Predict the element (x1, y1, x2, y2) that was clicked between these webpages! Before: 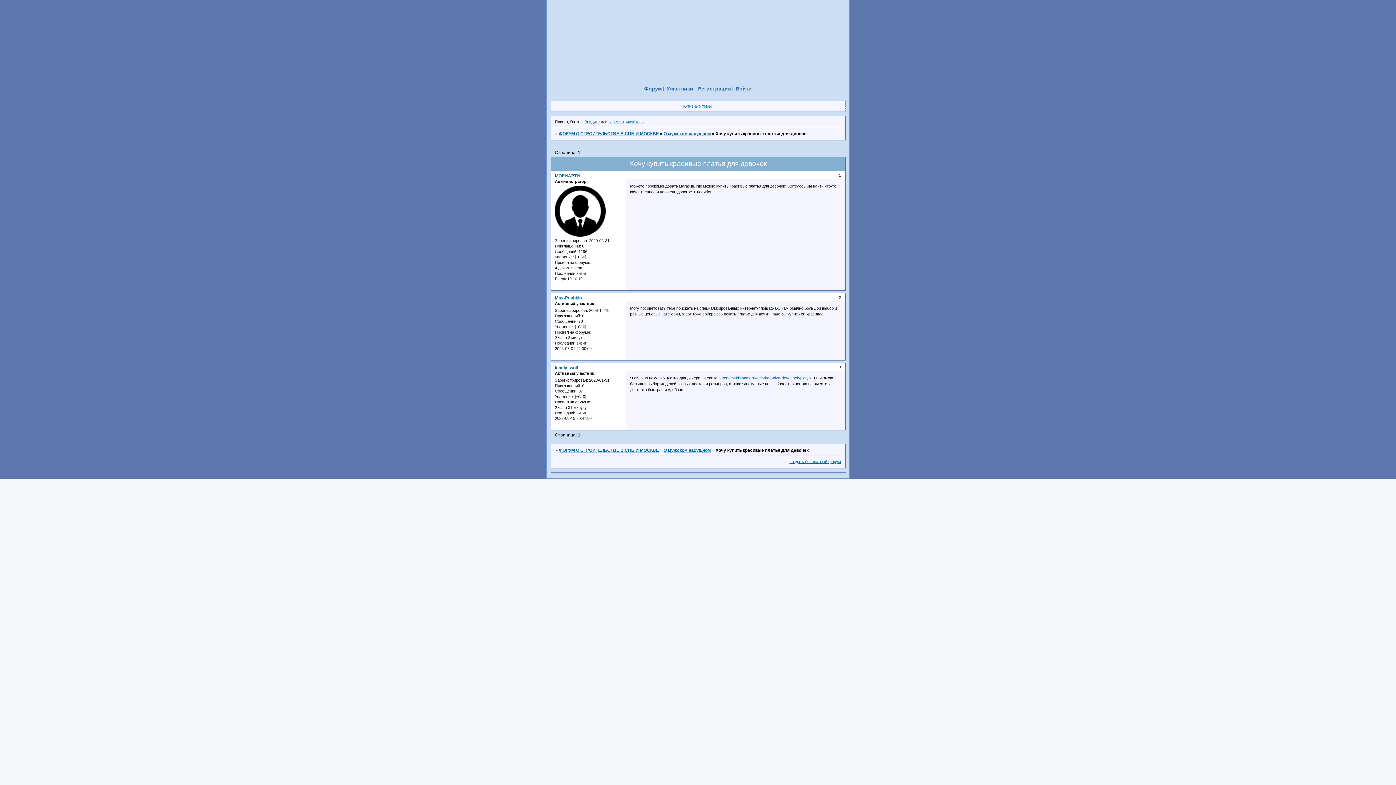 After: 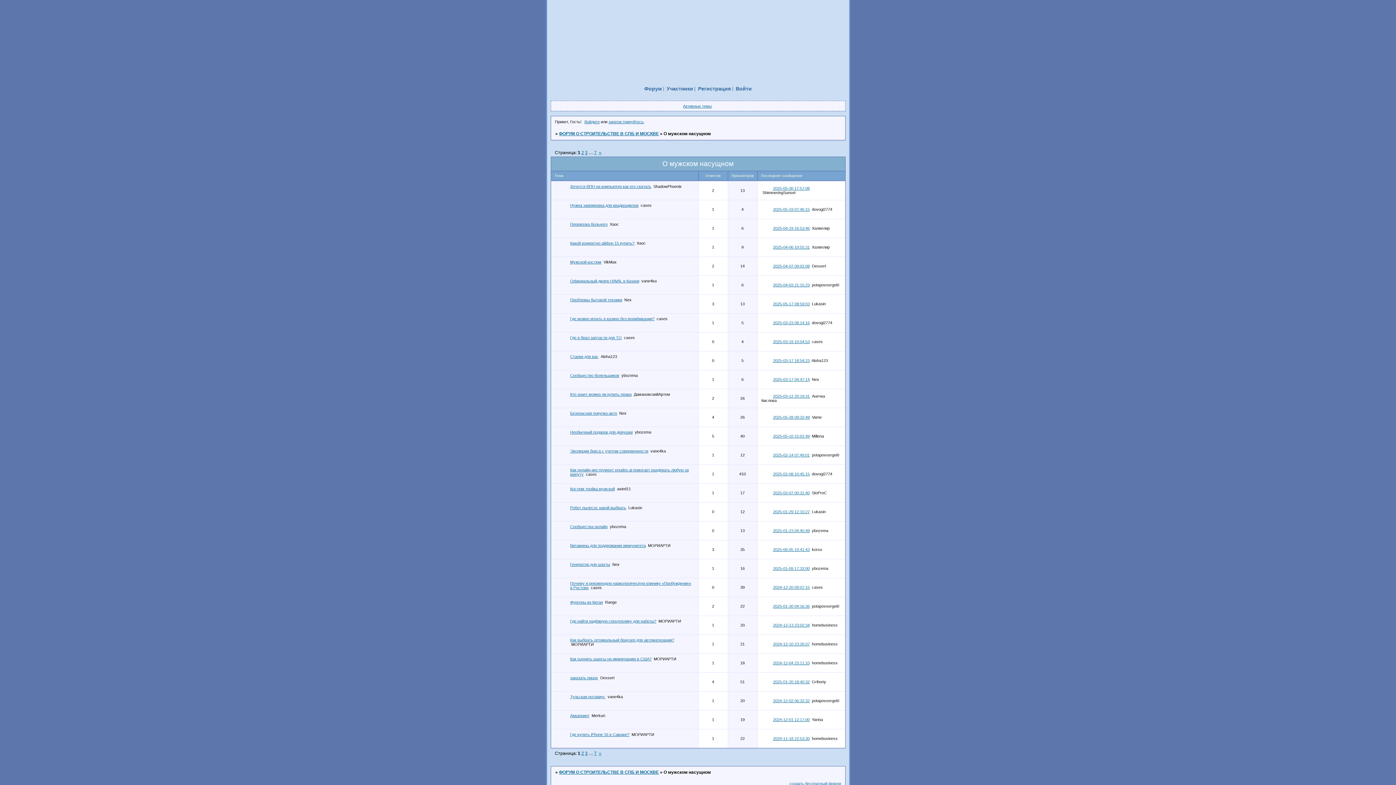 Action: label: О мужском насущном bbox: (663, 447, 711, 452)